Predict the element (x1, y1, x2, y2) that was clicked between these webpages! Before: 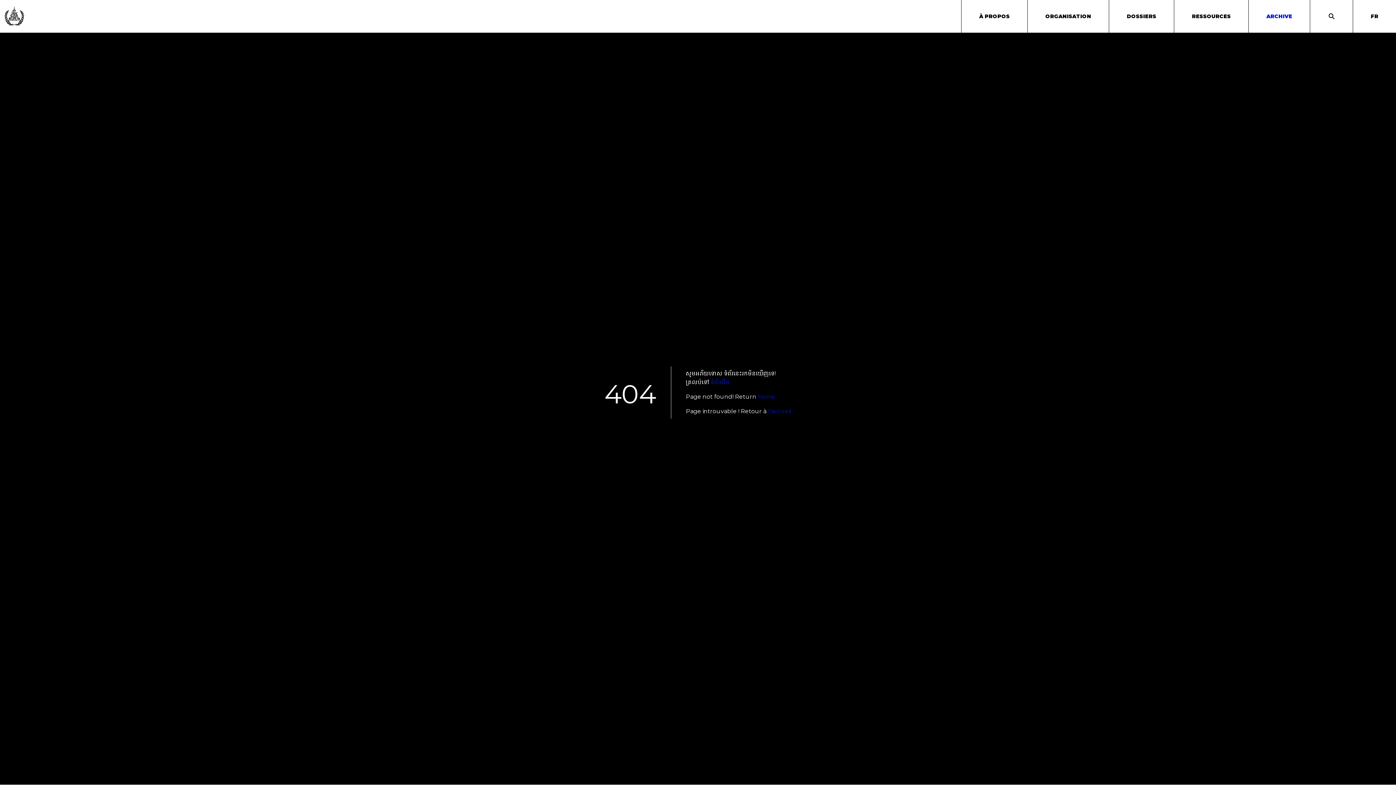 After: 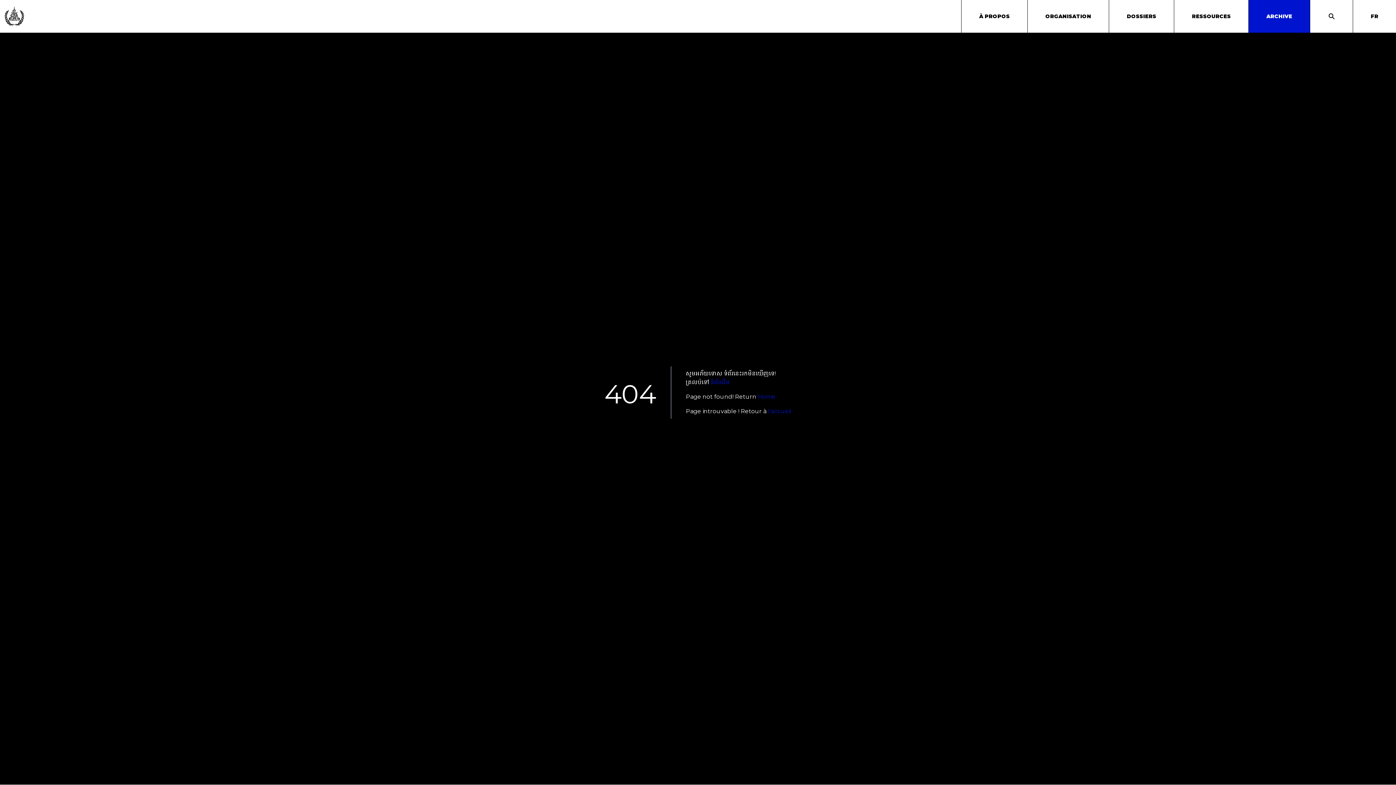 Action: label: ARCHIVE bbox: (1248, 0, 1310, 32)